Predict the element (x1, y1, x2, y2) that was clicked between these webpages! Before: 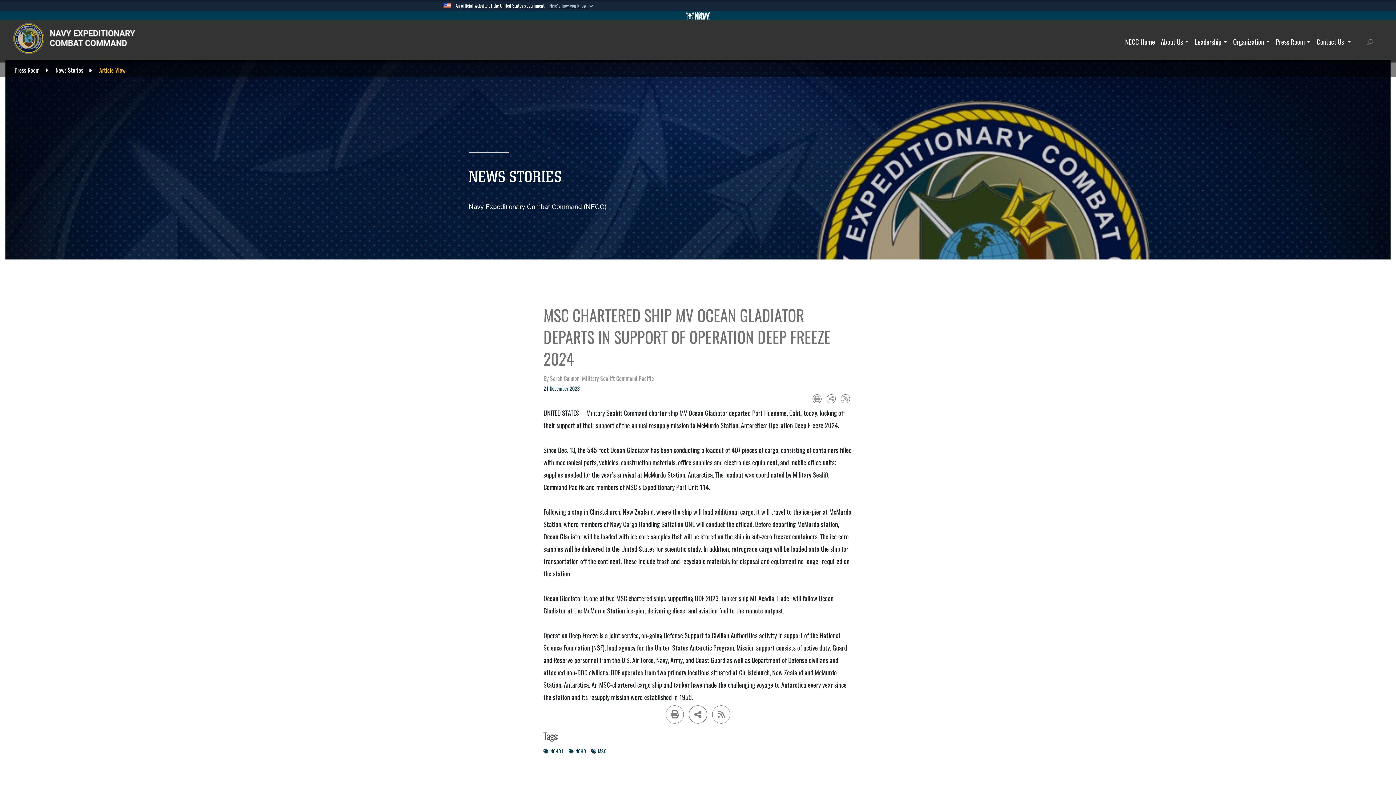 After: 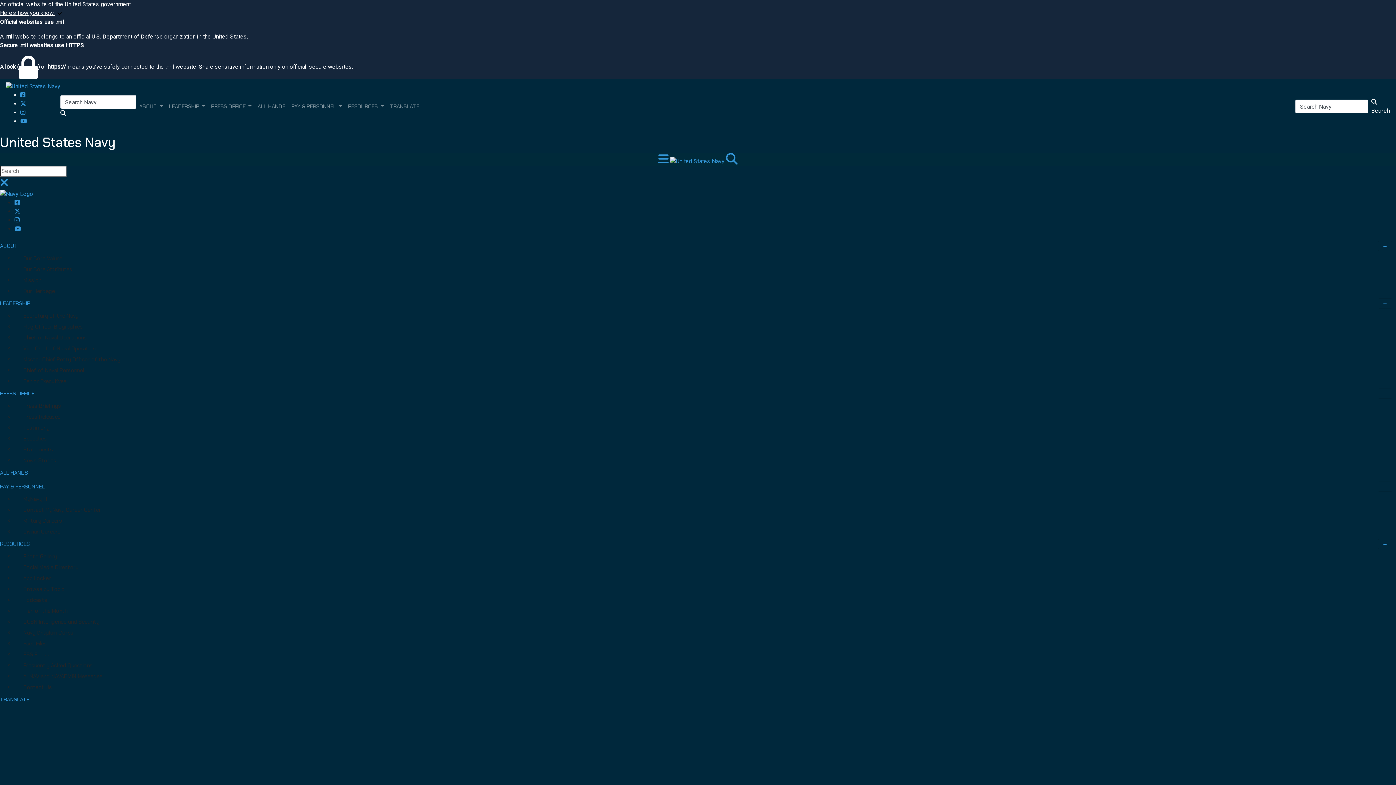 Action: bbox: (686, 10, 710, 20) label: Go to Navy.mil